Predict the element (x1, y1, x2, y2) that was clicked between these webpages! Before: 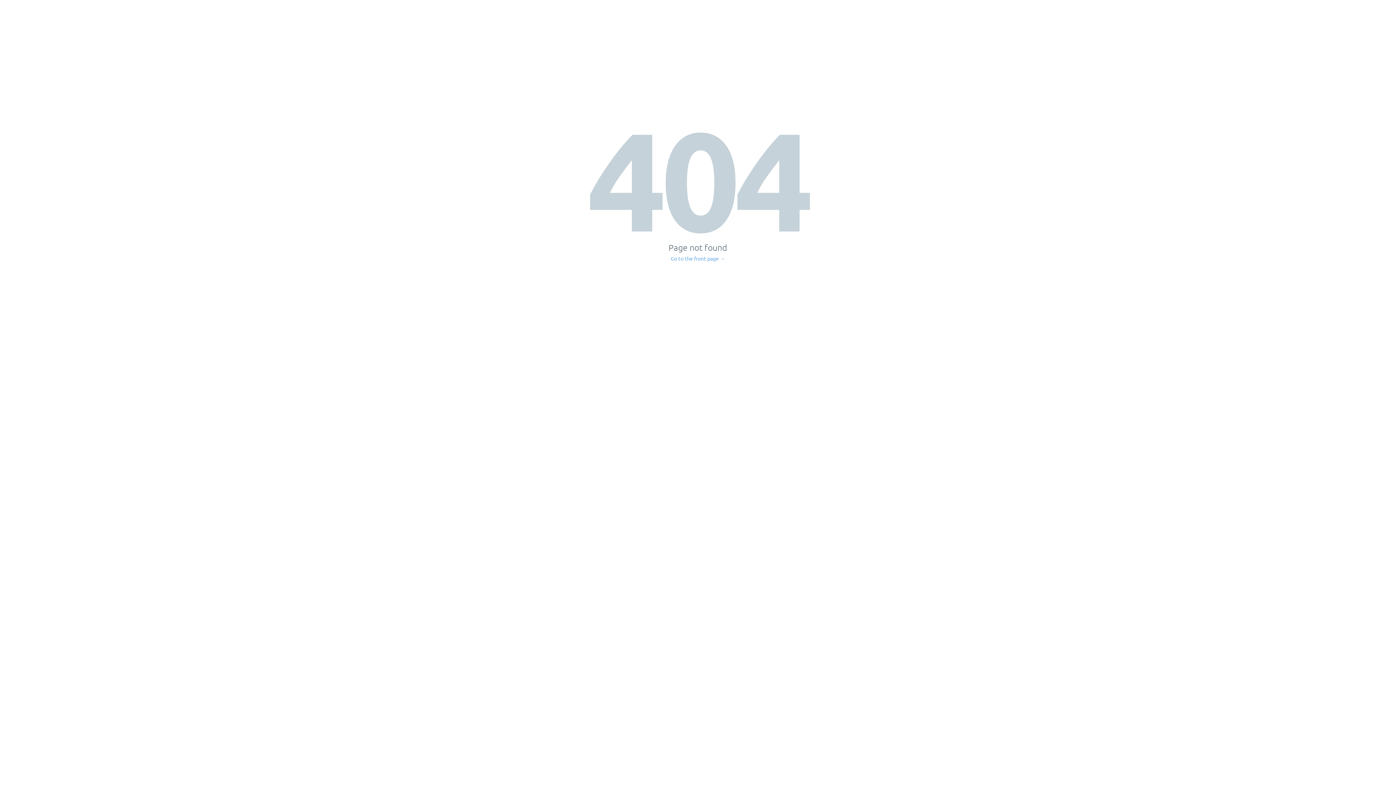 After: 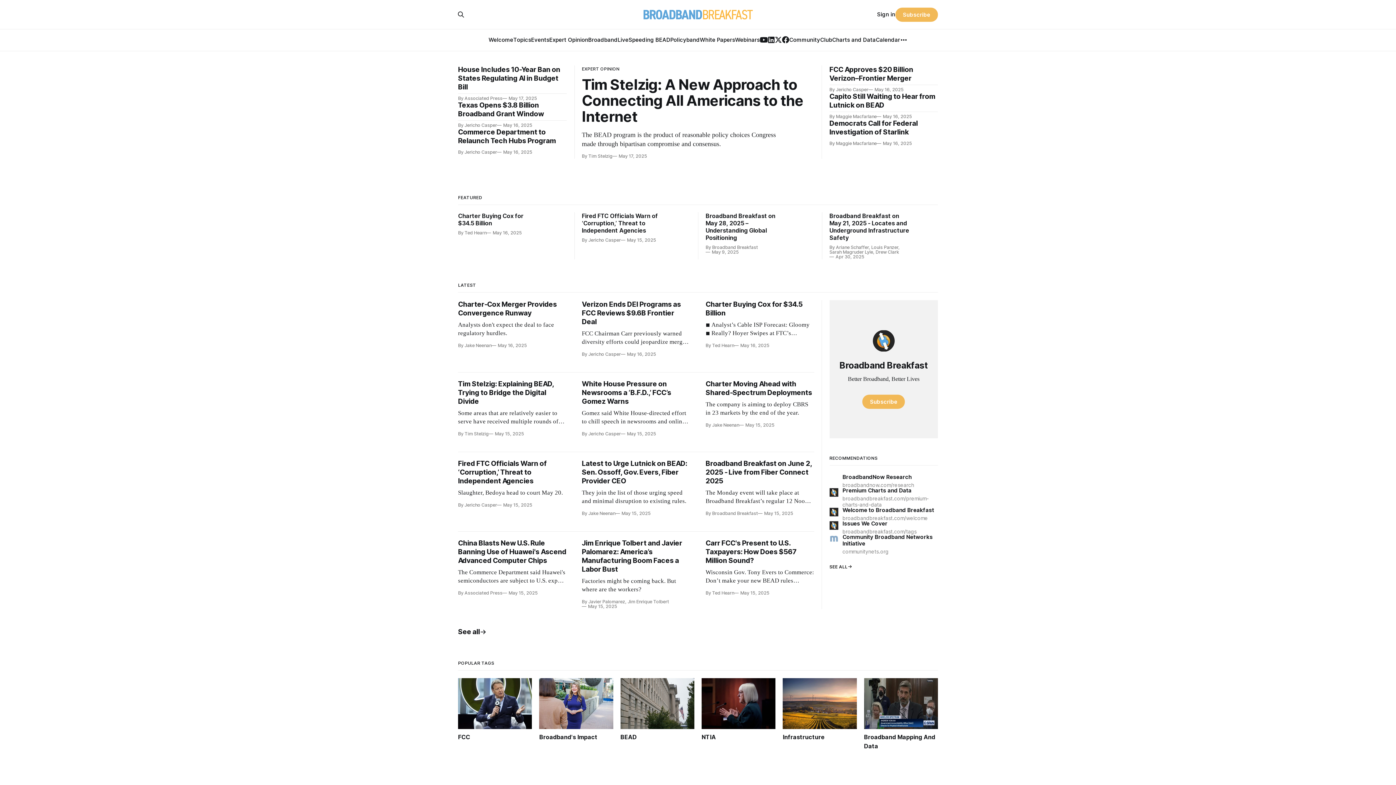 Action: label: Go to the front page → bbox: (671, 256, 725, 261)